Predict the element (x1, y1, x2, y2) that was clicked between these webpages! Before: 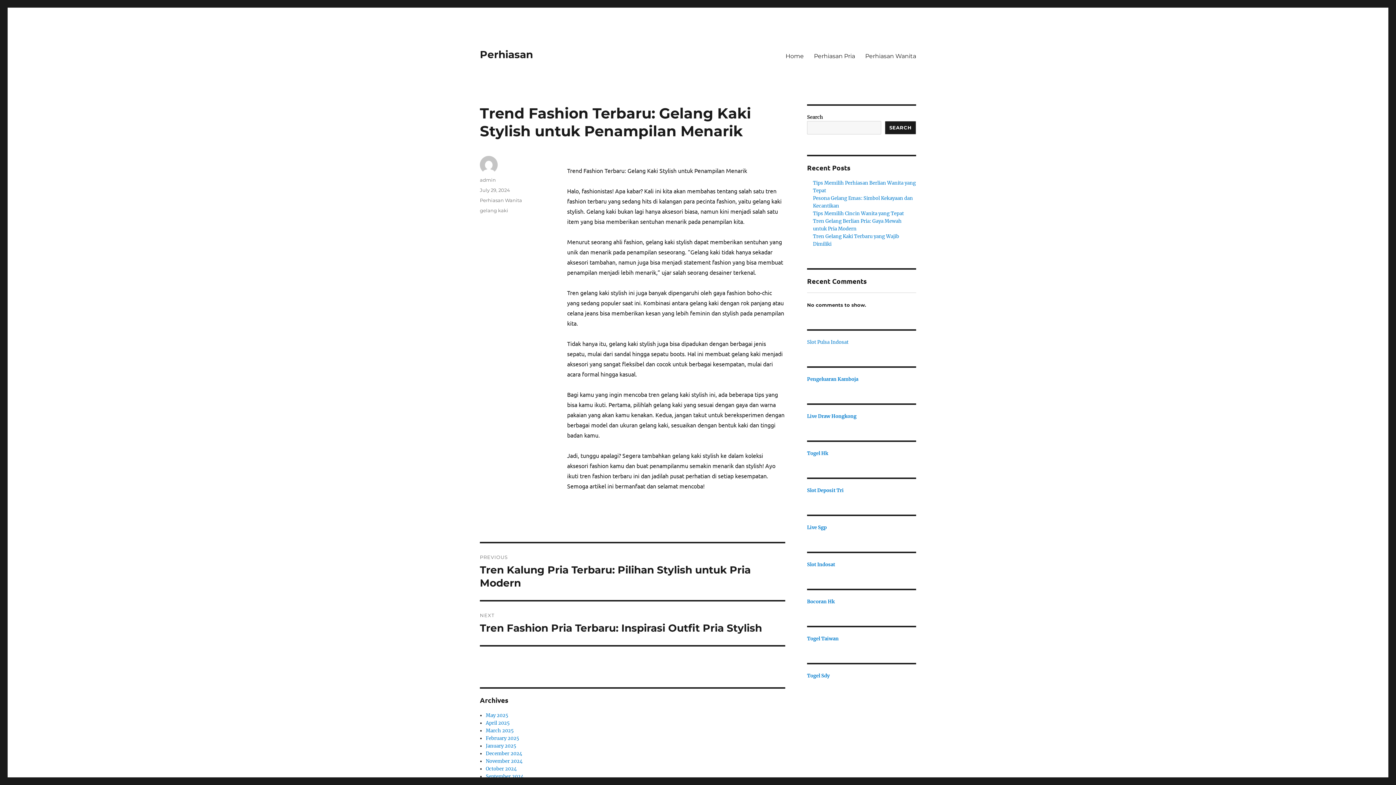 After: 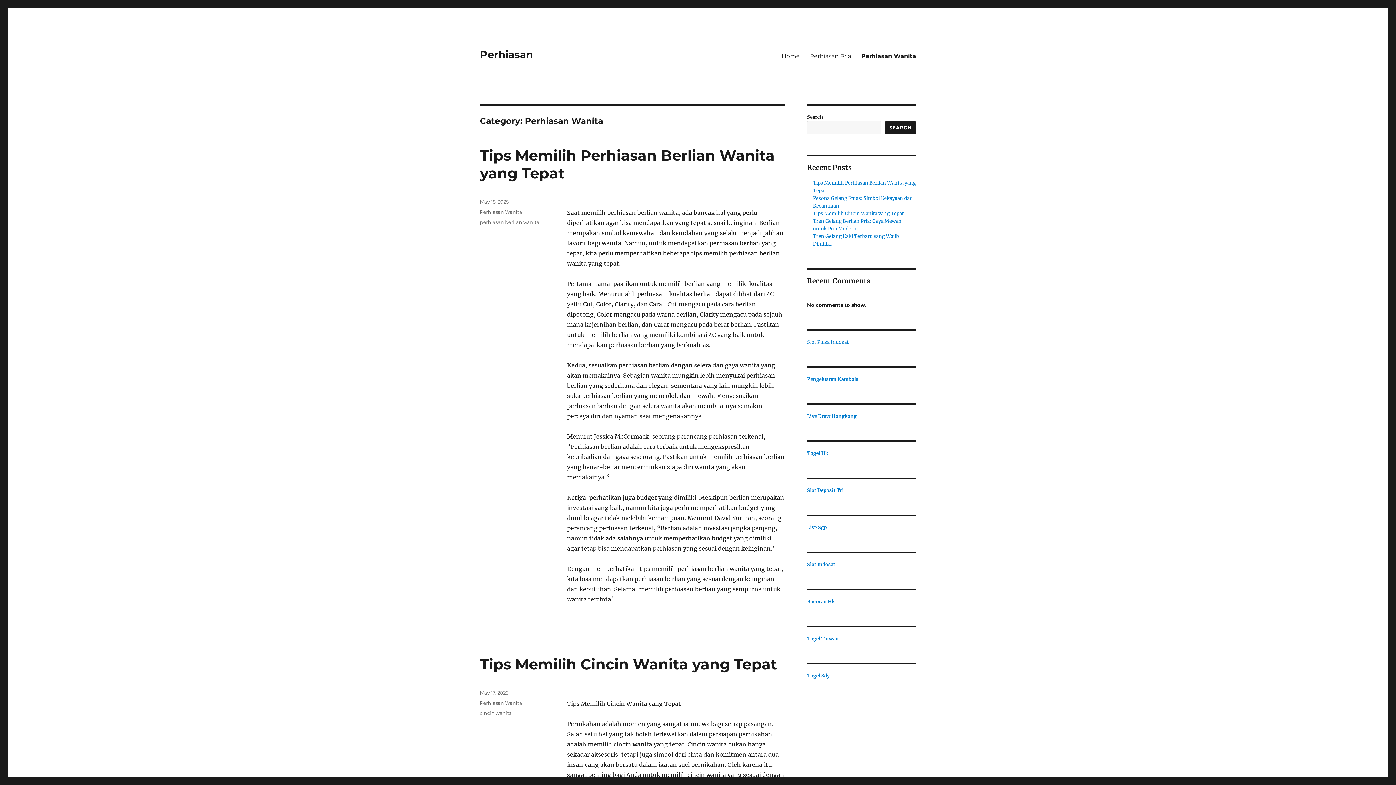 Action: bbox: (480, 197, 522, 203) label: Perhiasan Wanita